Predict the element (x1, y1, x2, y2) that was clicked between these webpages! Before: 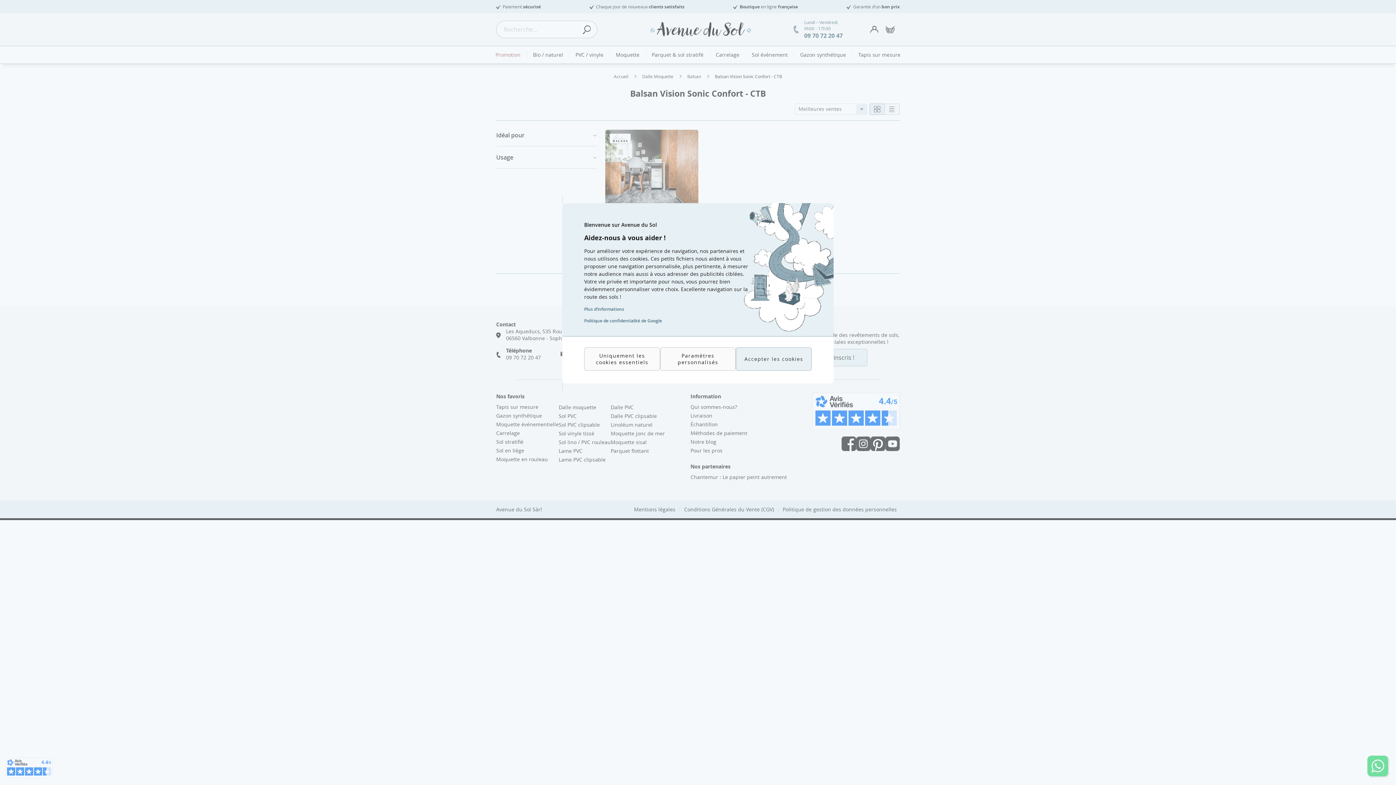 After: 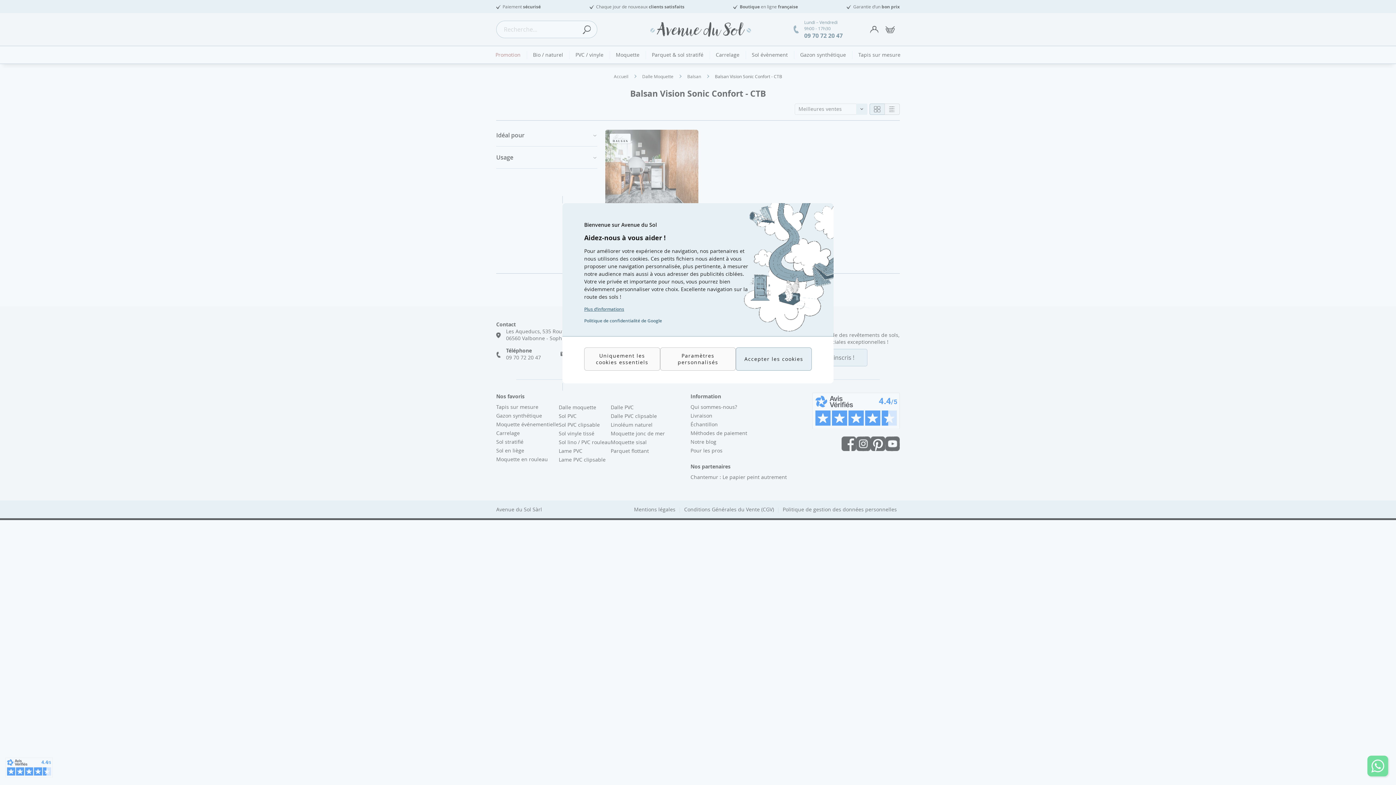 Action: label: Plus d’informations bbox: (584, 306, 752, 312)